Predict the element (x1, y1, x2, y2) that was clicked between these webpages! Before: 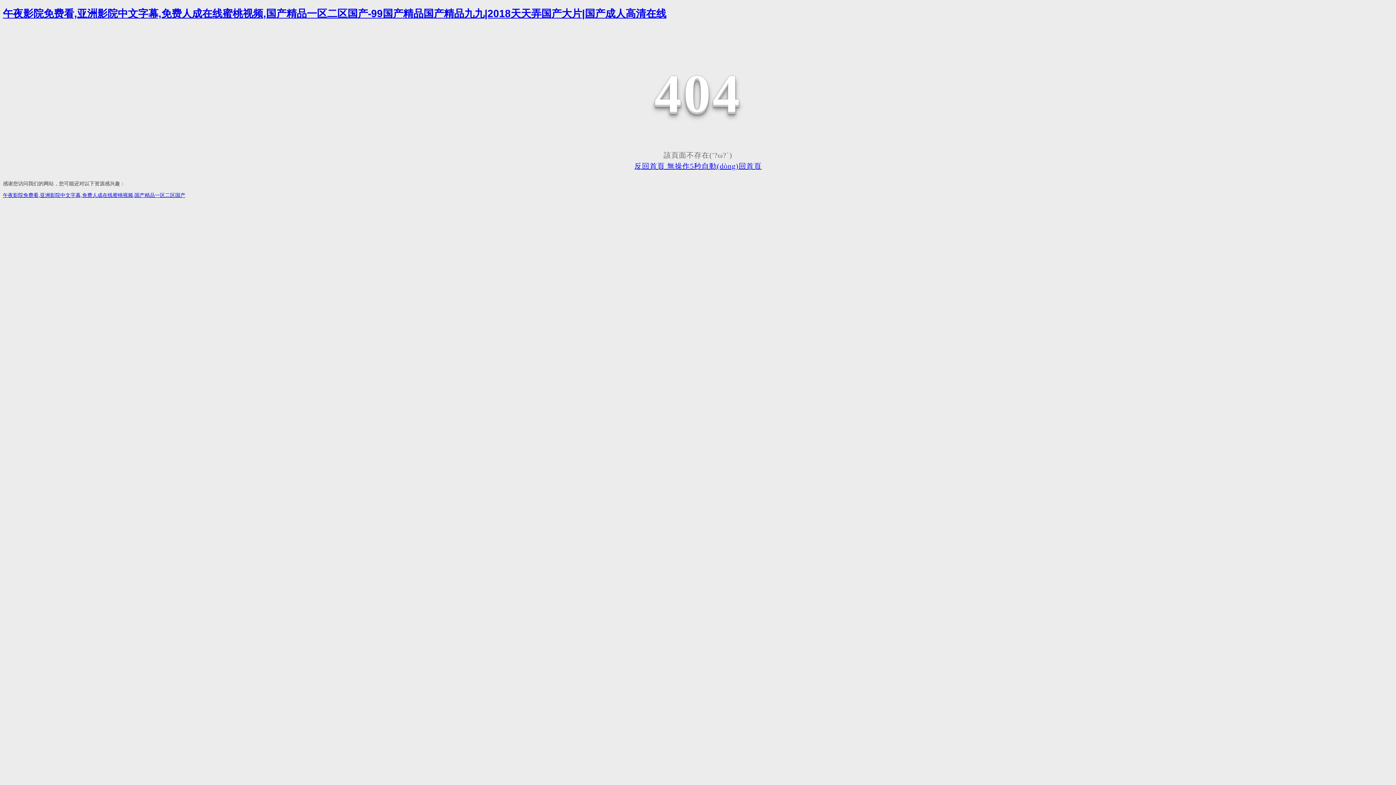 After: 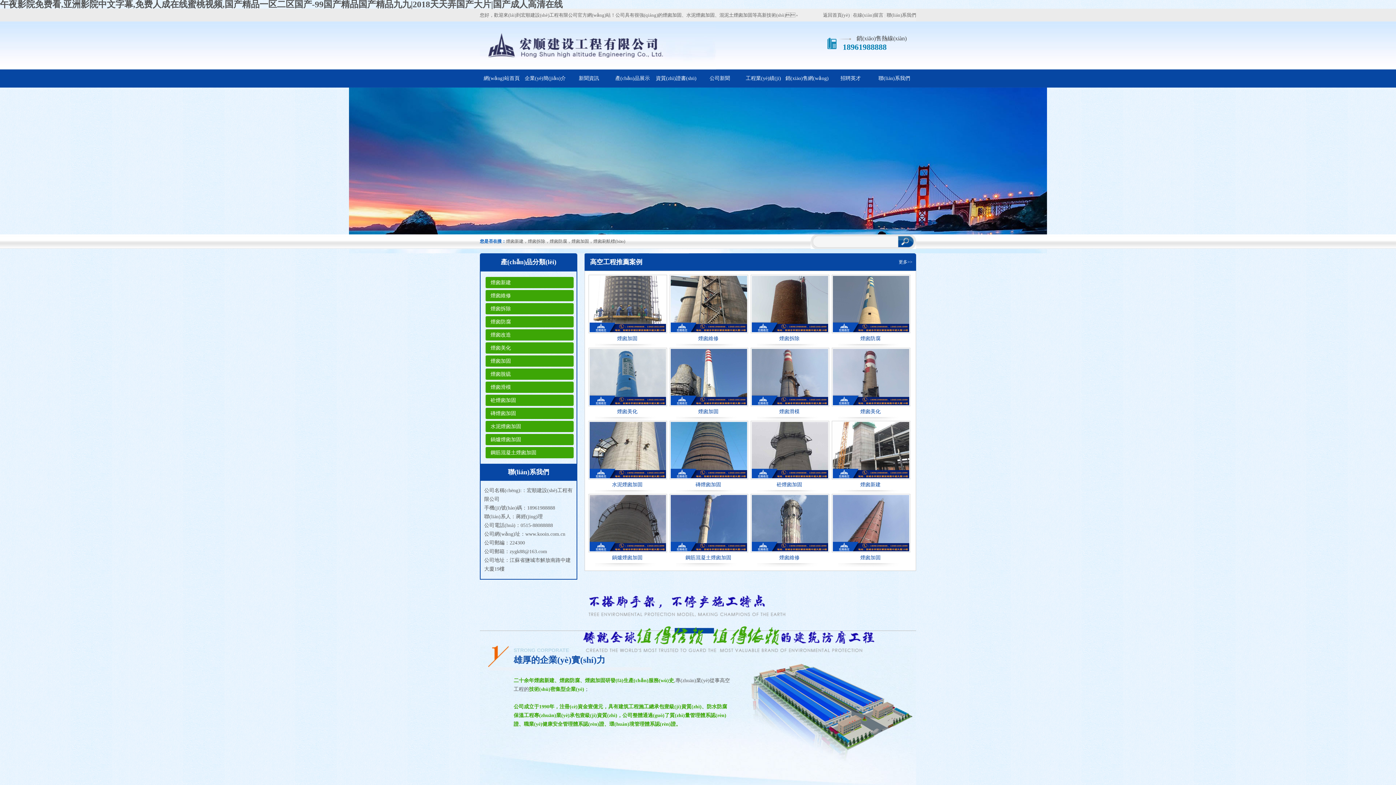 Action: bbox: (2, 7, 666, 19) label: 午夜影院免费看,亚洲影院中文字幕,免费人成在线蜜桃视频,国产精品一区二区国产-99国产精品国产精品九九|2018天天弄国产大片|国产成人高清在线